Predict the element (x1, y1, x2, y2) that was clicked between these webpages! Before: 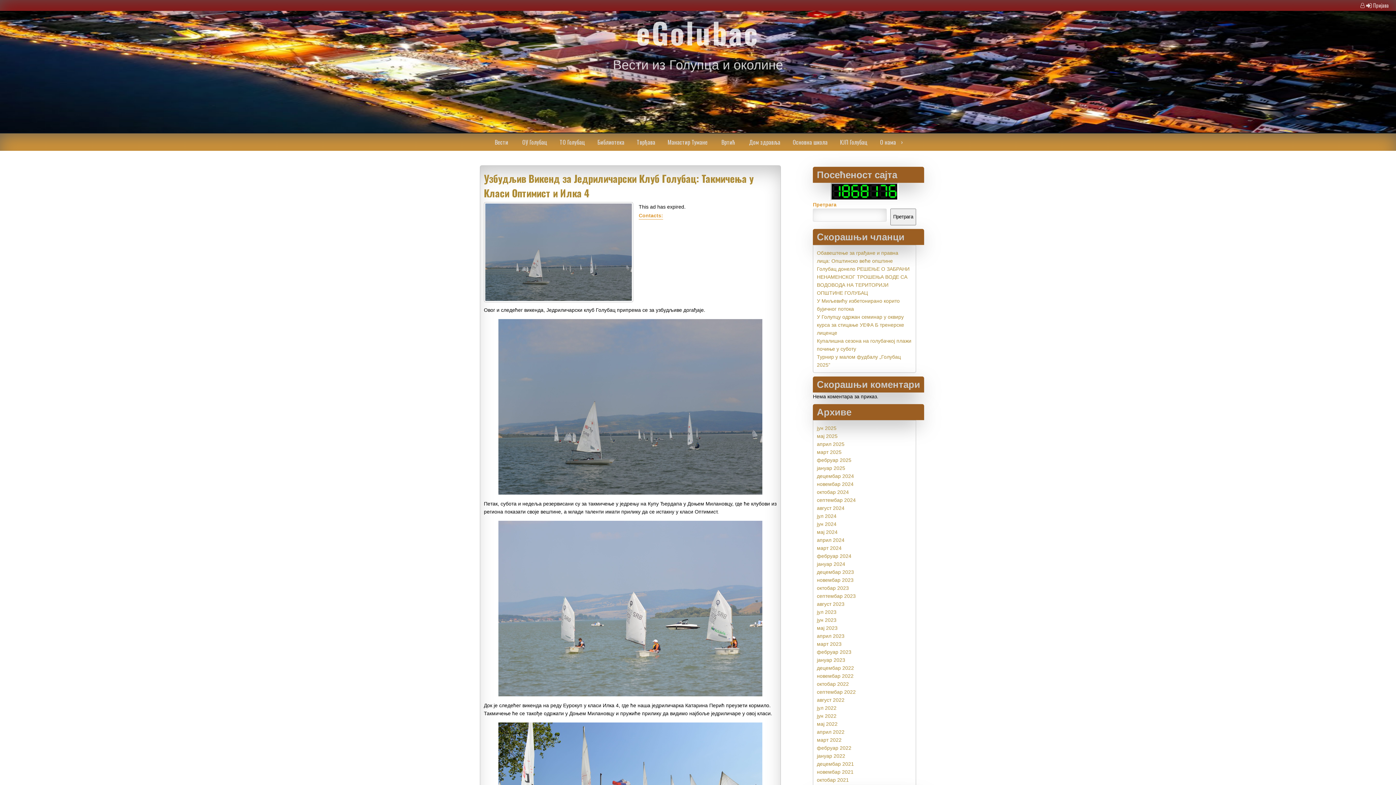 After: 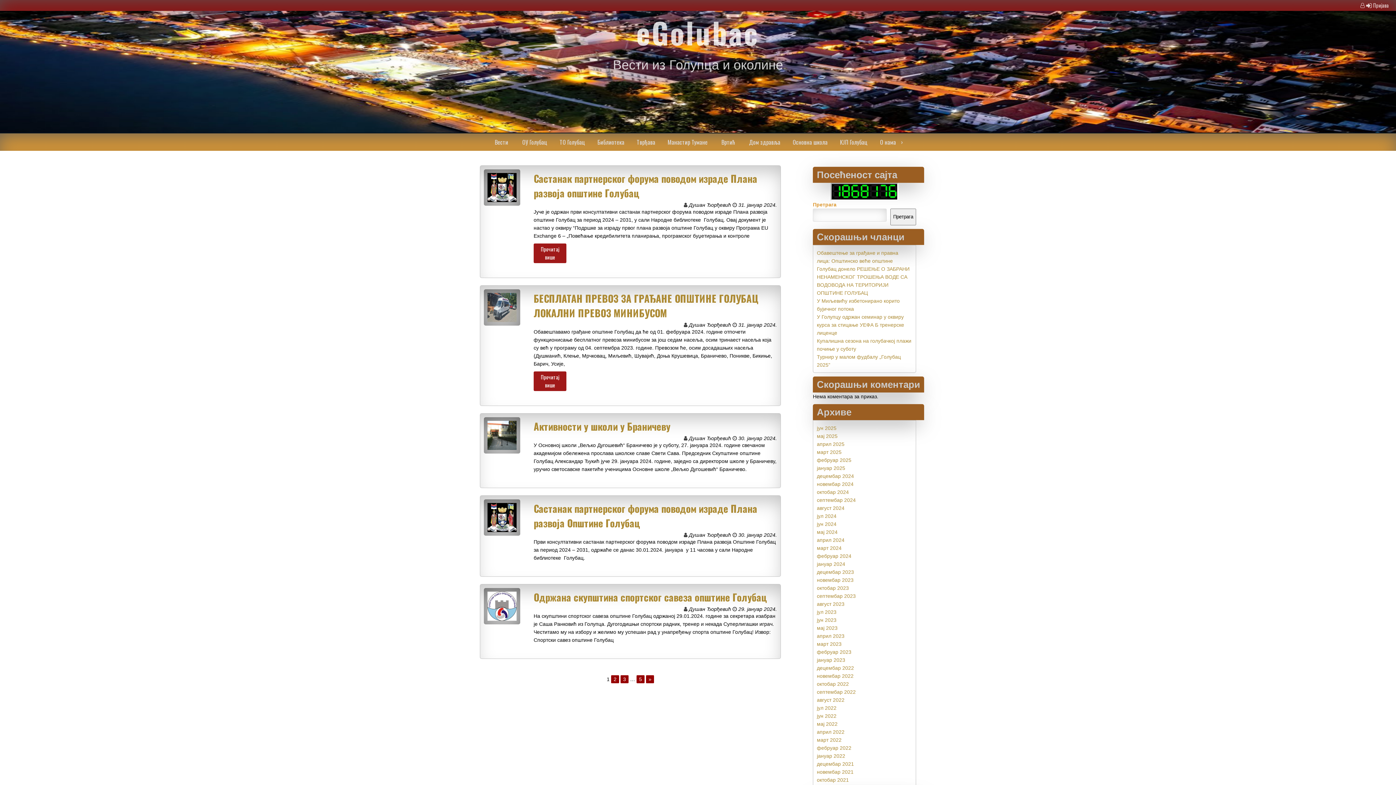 Action: bbox: (817, 561, 845, 567) label: јануар 2024